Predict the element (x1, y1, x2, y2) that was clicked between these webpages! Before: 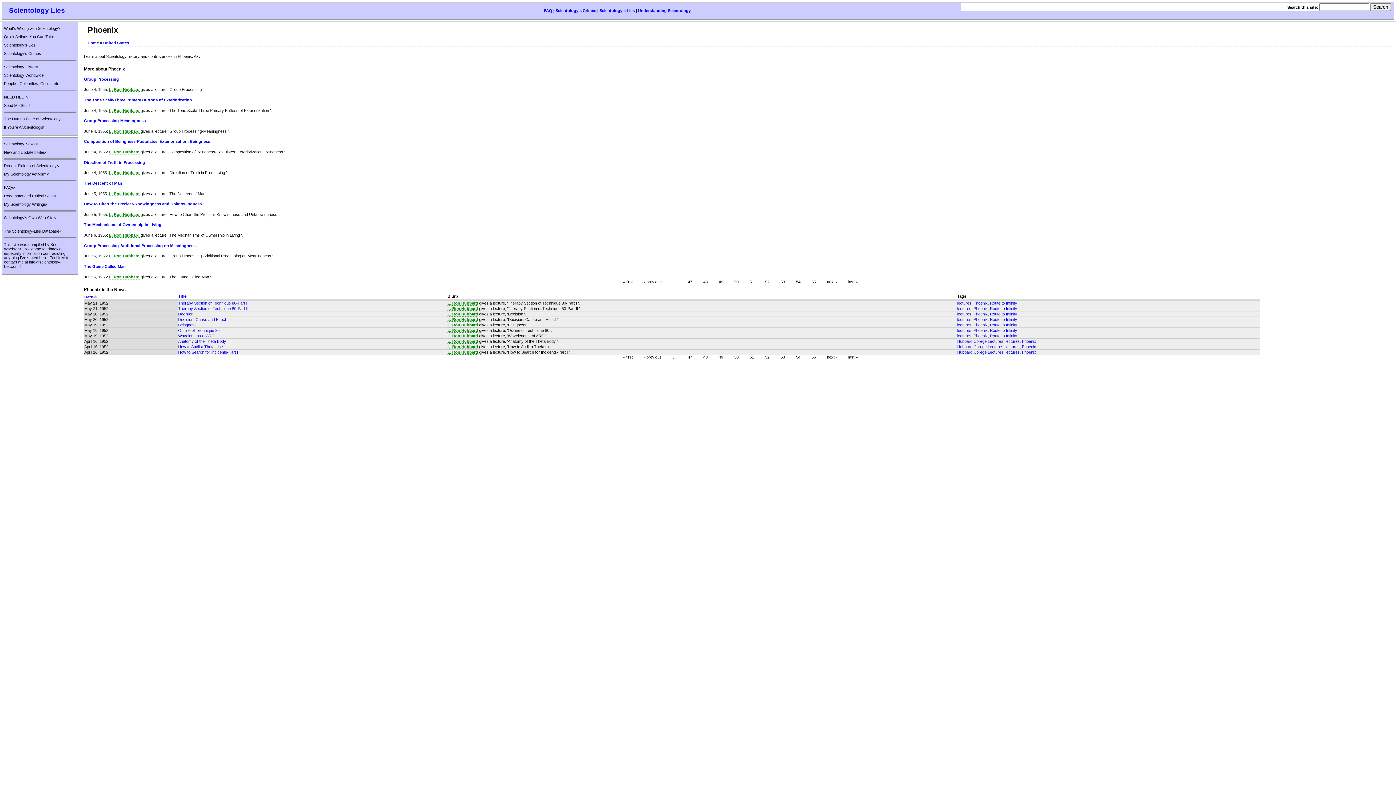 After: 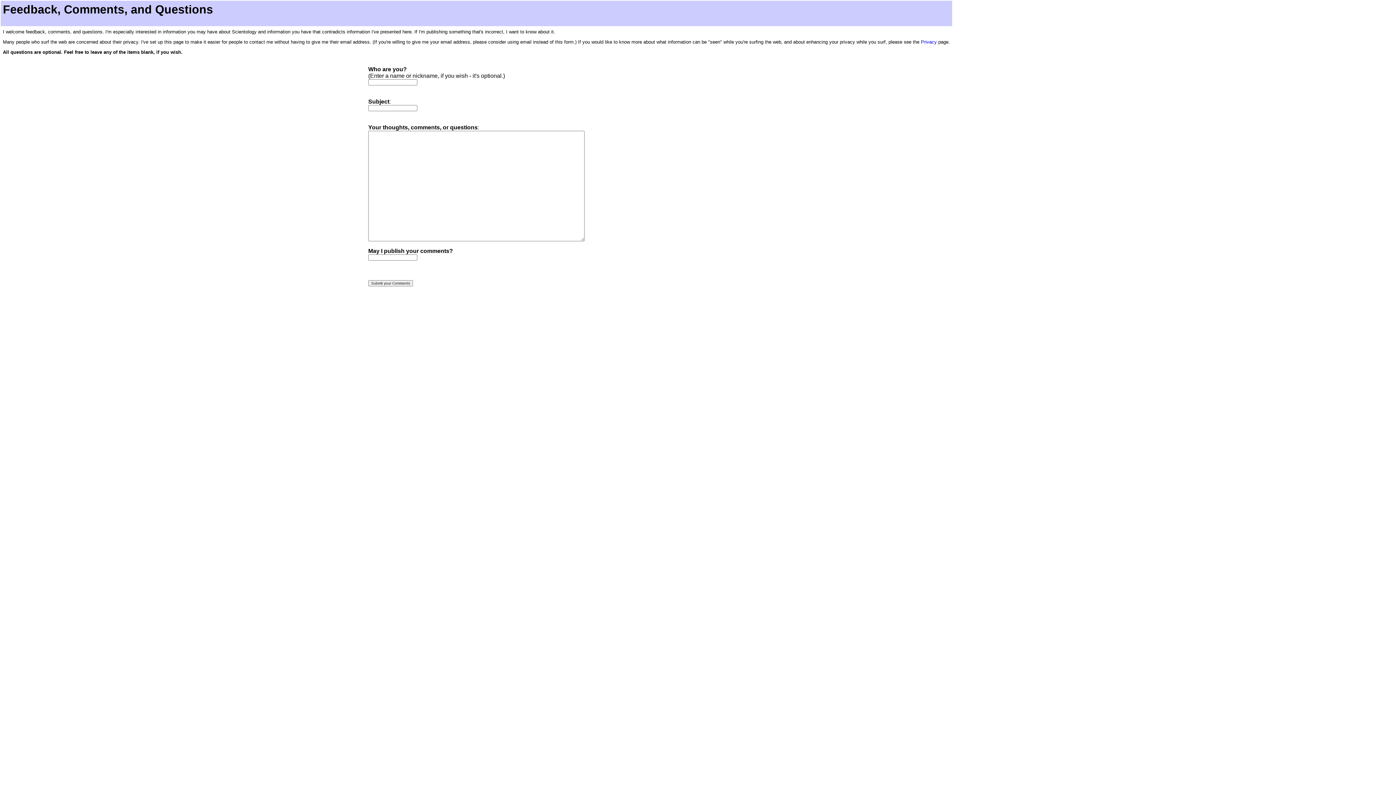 Action: label: feedback< bbox: (42, 246, 60, 251)